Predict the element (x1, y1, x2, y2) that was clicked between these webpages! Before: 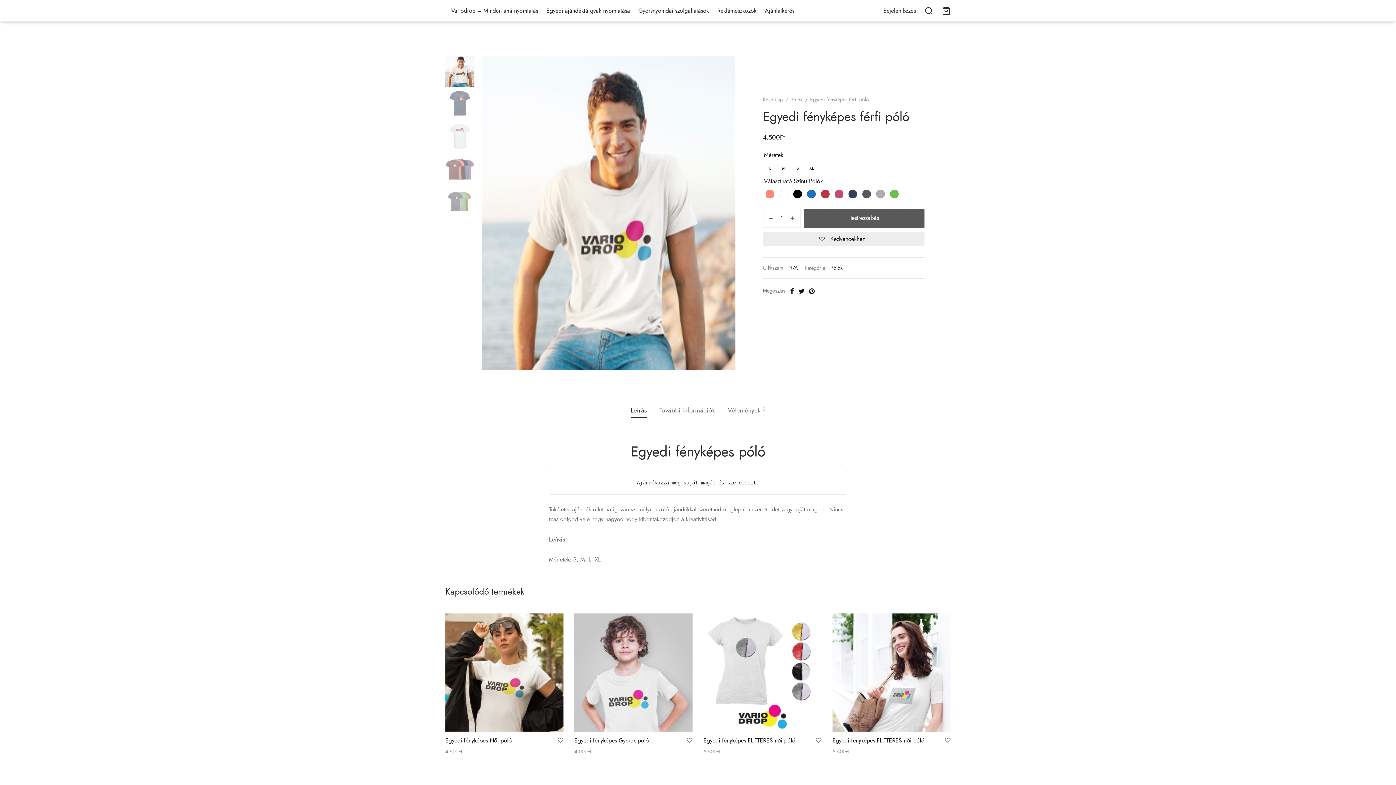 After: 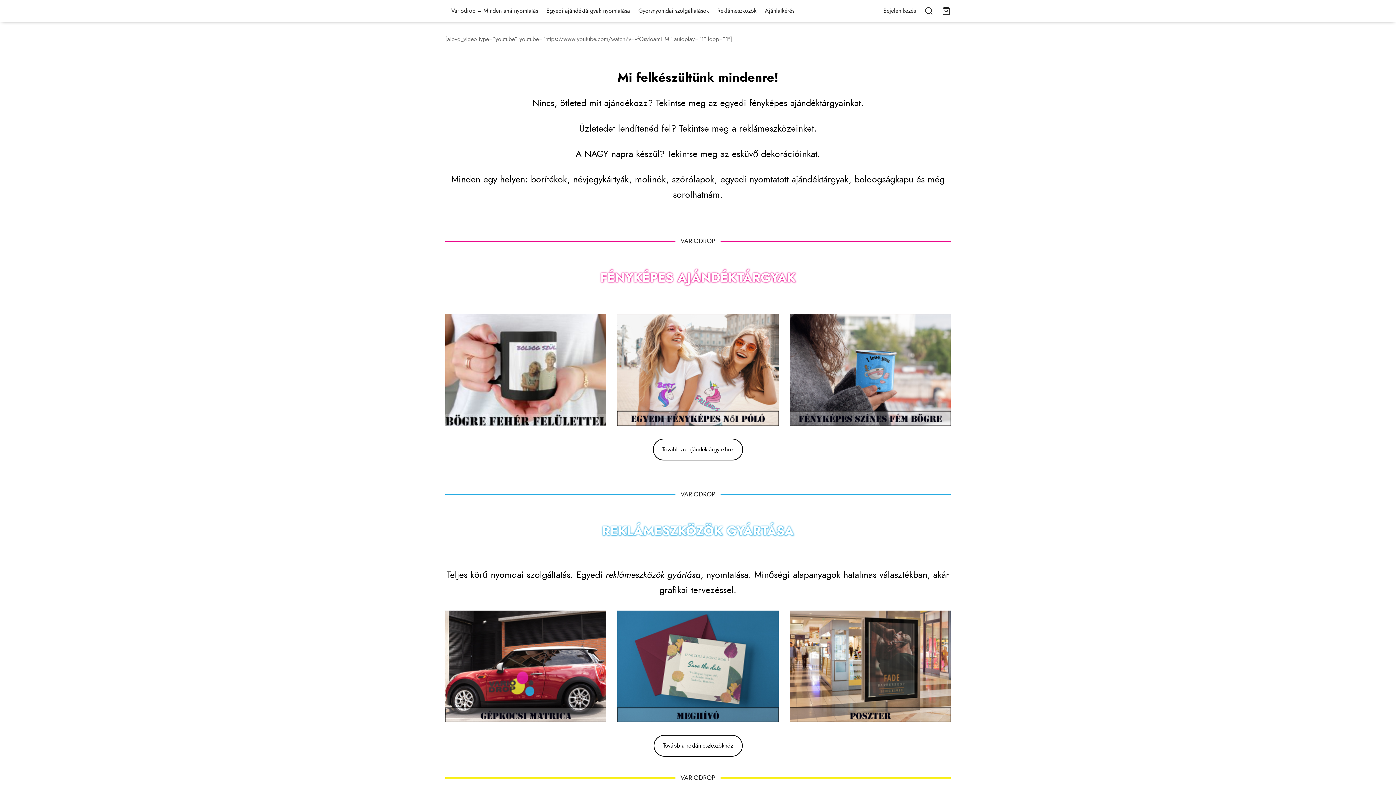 Action: label: Kezdőlap bbox: (763, 96, 783, 103)